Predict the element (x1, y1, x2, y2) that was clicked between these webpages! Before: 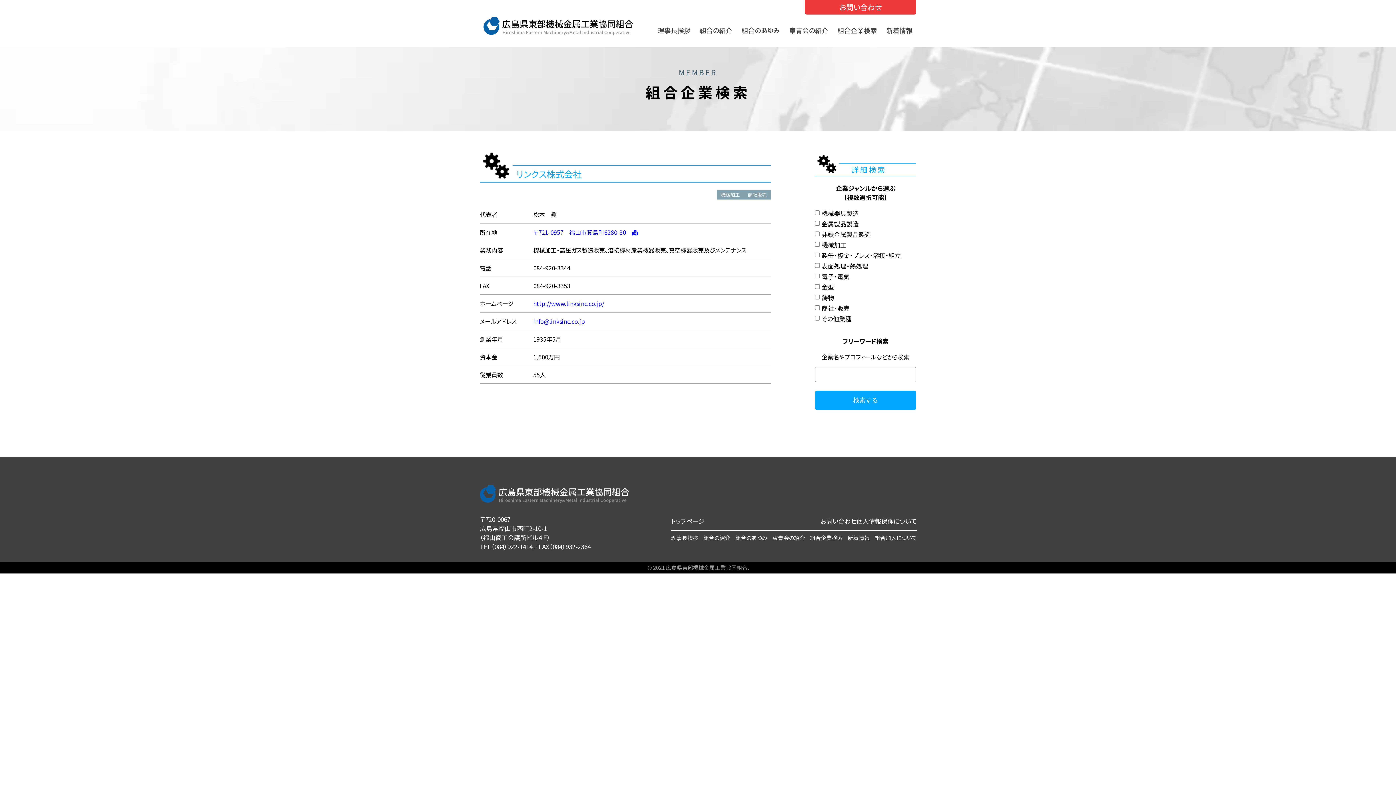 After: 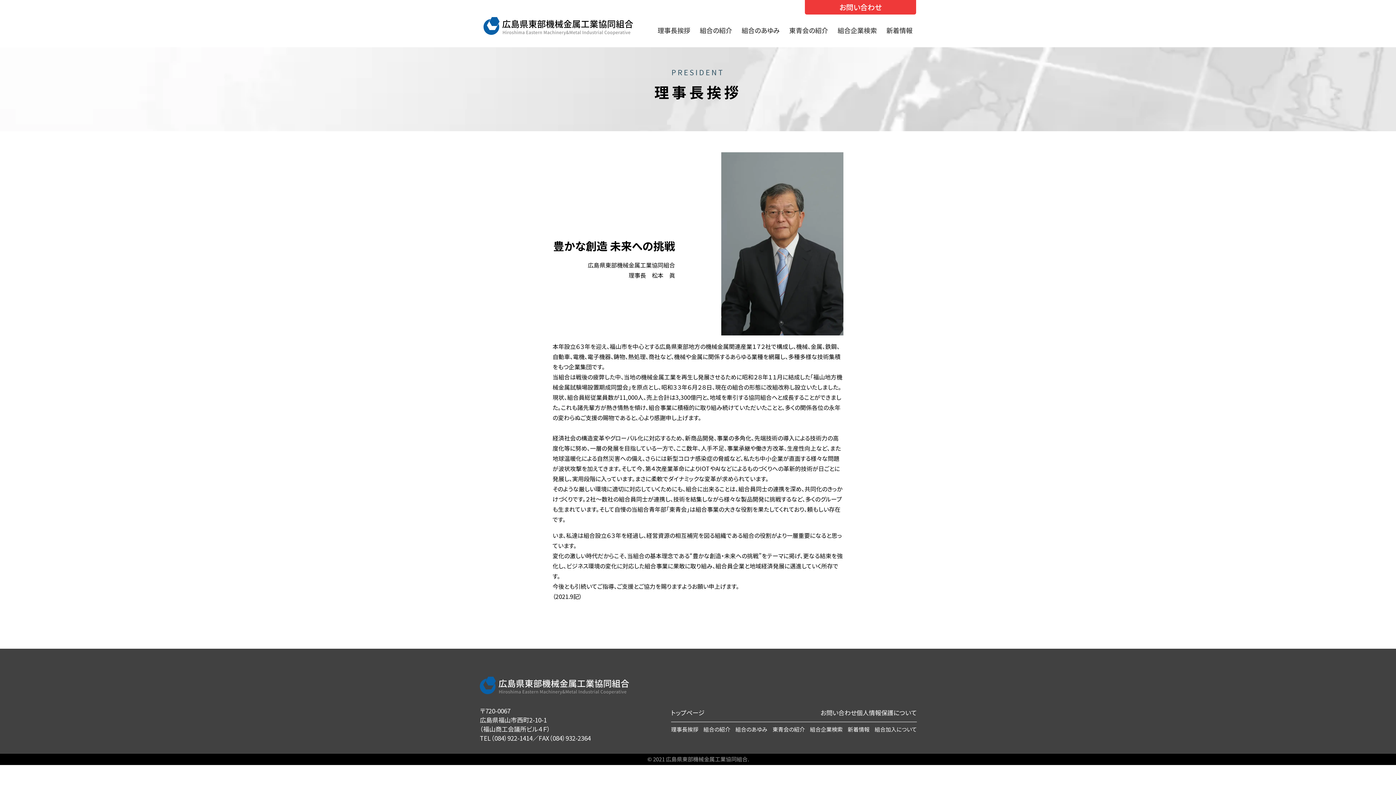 Action: bbox: (657, 25, 690, 34) label: 理事長挨拶